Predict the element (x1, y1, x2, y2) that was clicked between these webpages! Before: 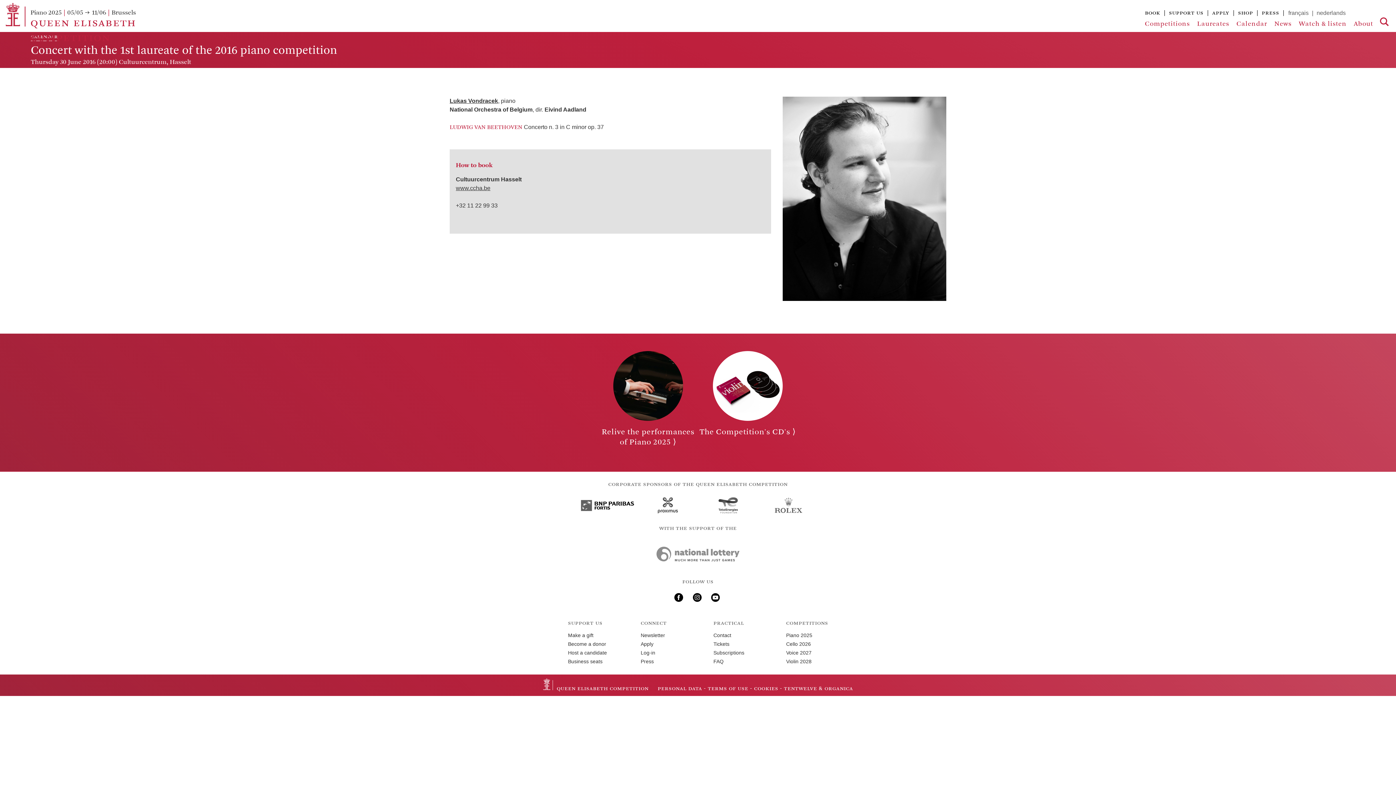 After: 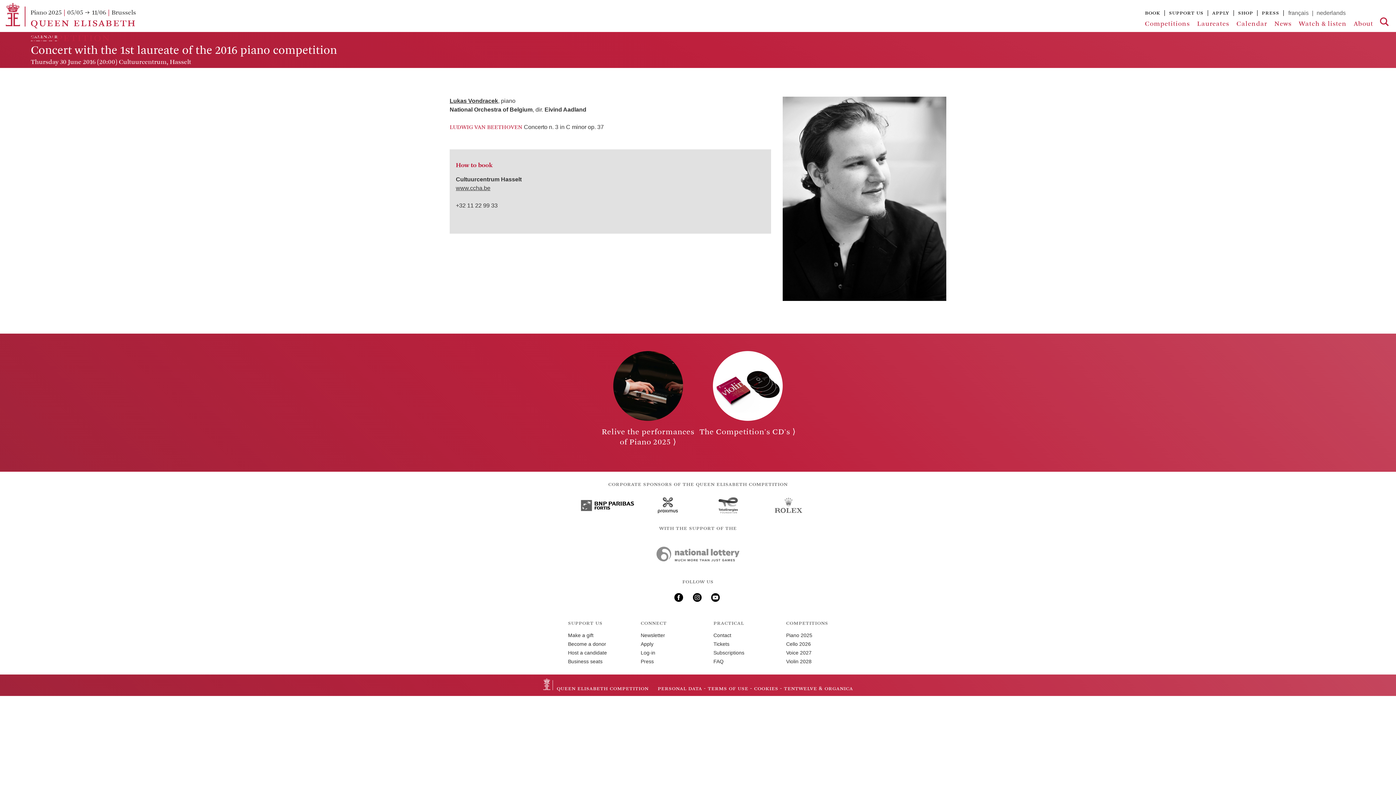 Action: bbox: (711, 597, 722, 603)